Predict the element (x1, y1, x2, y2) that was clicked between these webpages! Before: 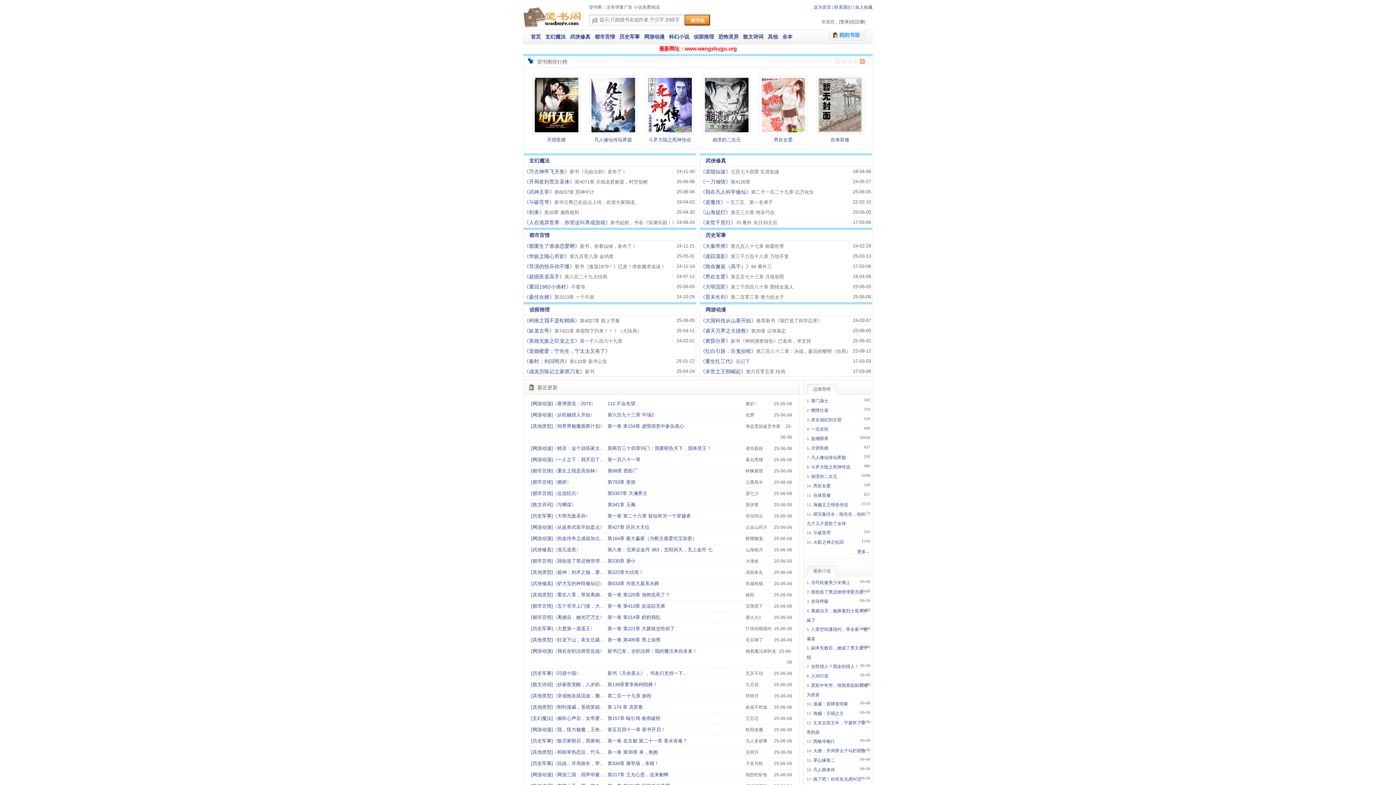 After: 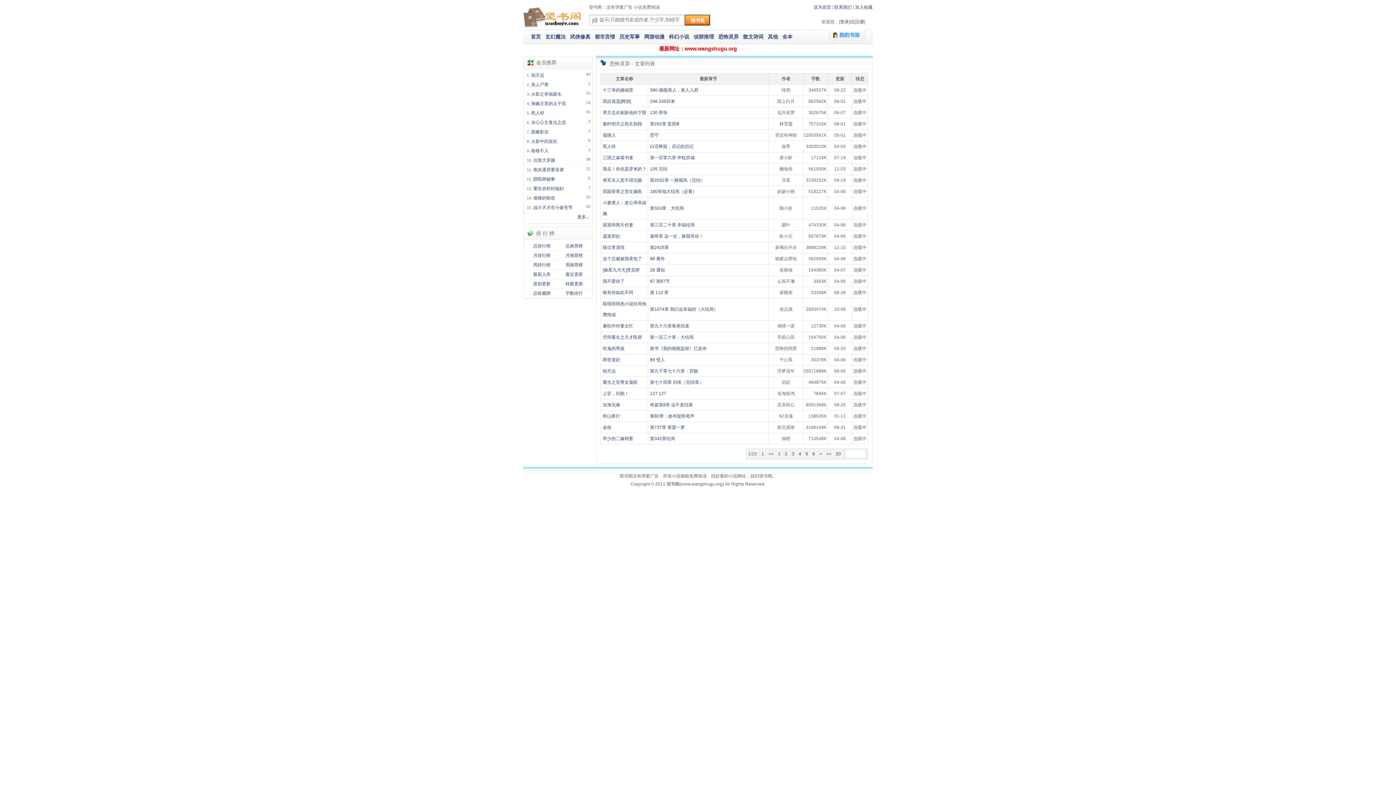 Action: bbox: (718, 33, 738, 39) label: 恐怖灵异